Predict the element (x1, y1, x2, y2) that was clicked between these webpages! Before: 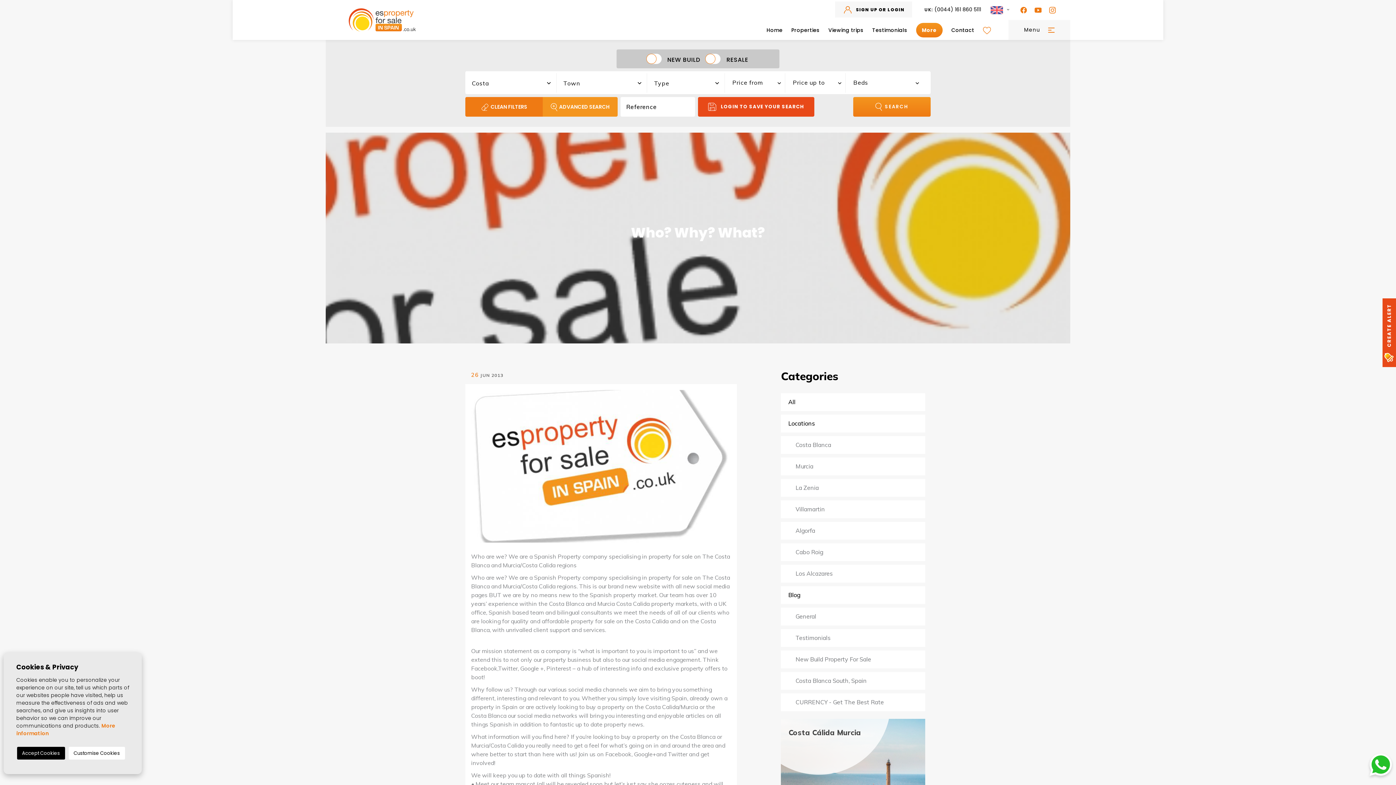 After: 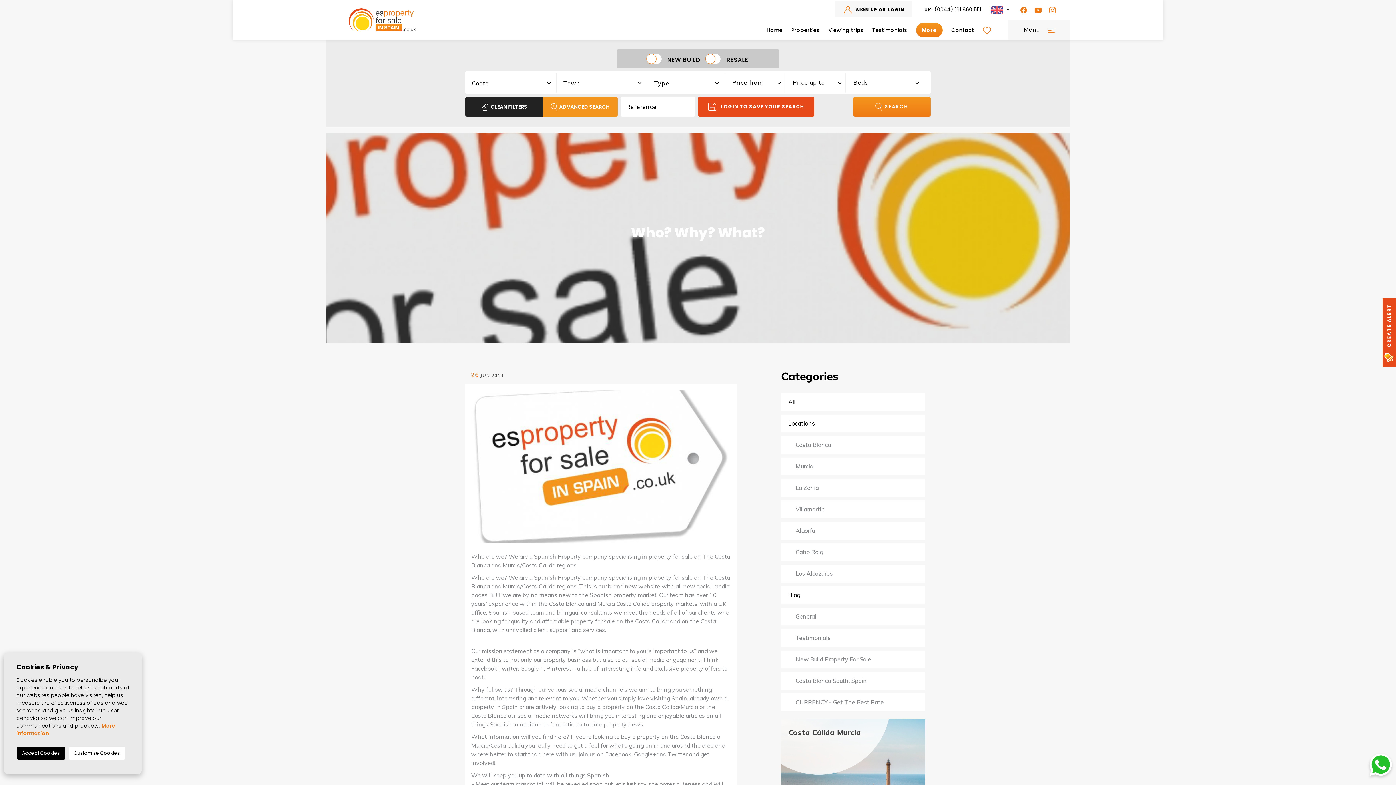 Action: label:  CLEAN FILTERS bbox: (465, 97, 543, 116)